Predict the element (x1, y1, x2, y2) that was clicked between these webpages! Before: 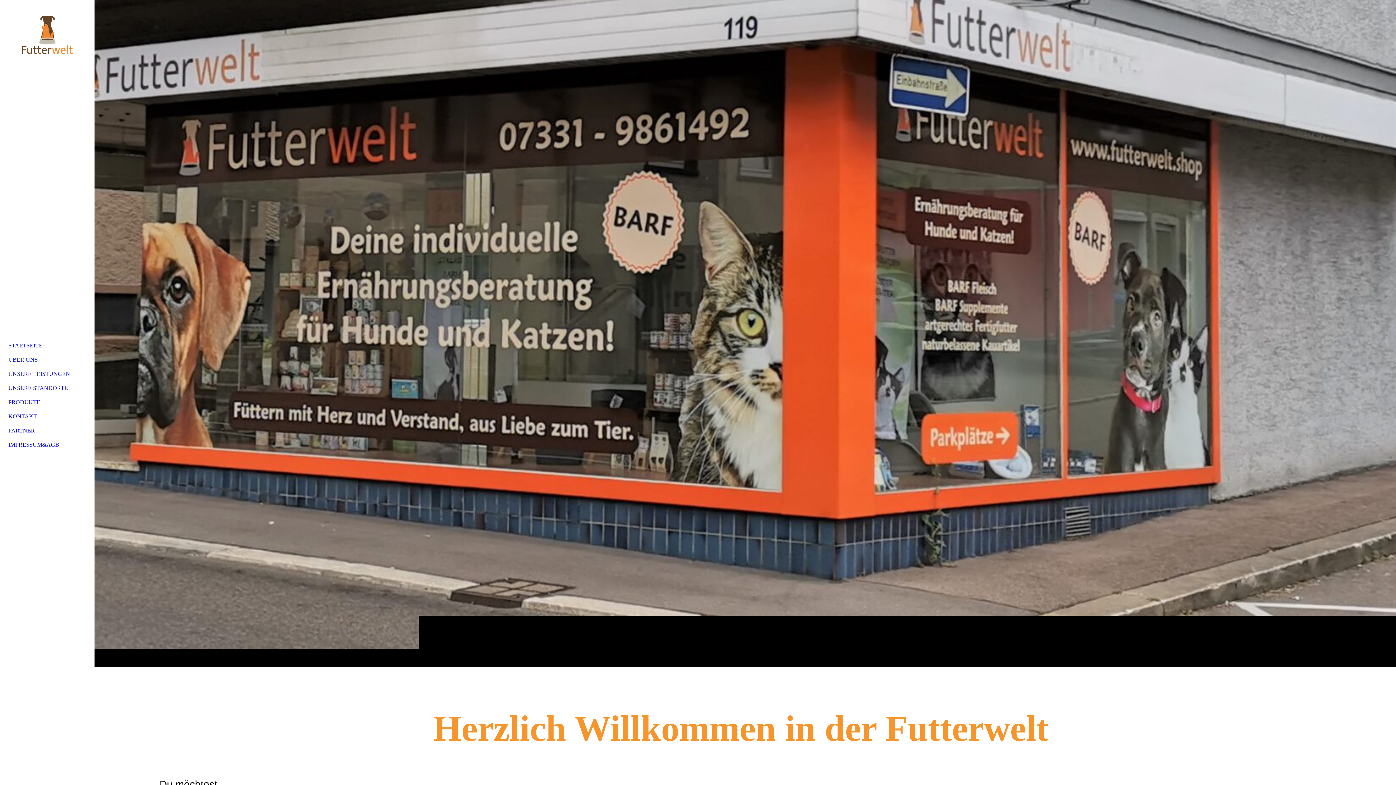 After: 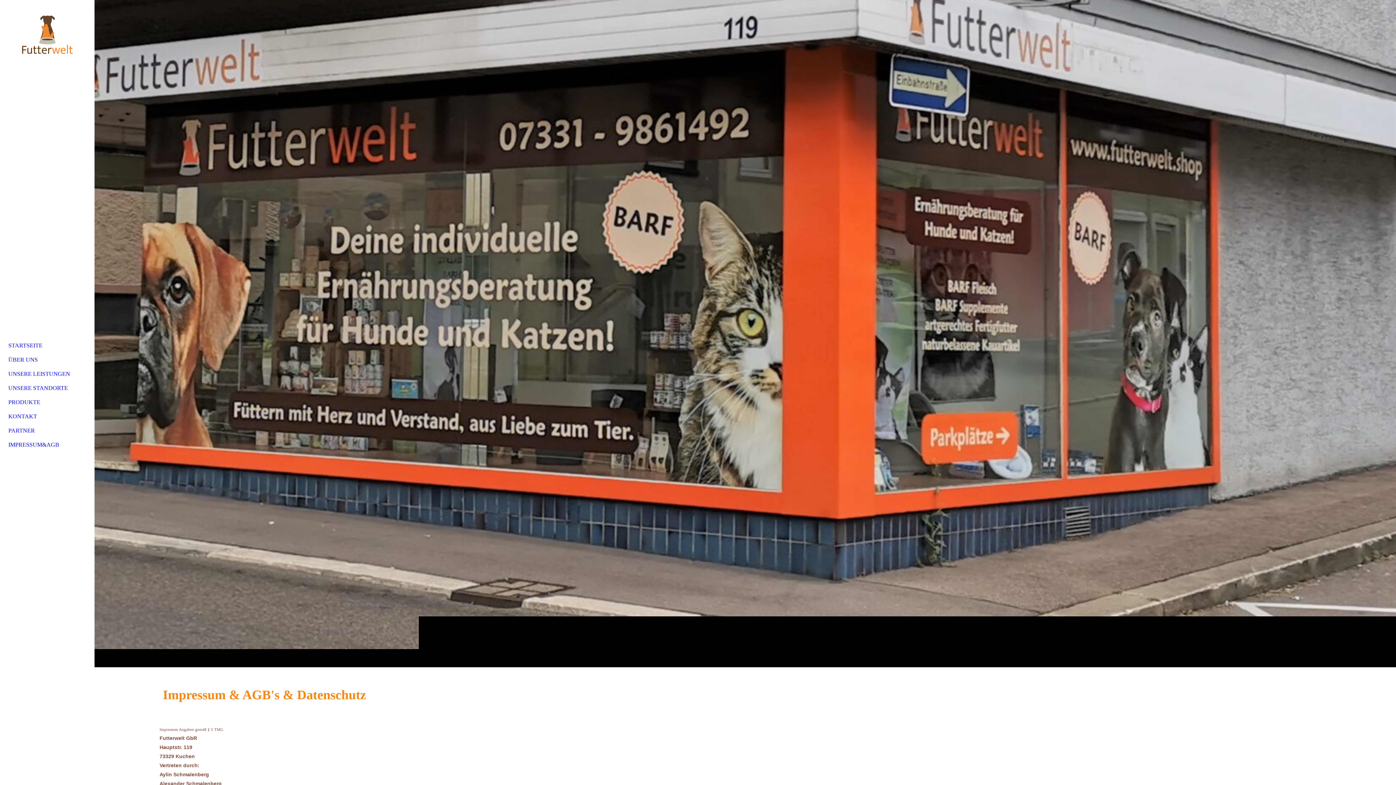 Action: label: IMPRESSUM&AGB bbox: (4, 437, 89, 452)